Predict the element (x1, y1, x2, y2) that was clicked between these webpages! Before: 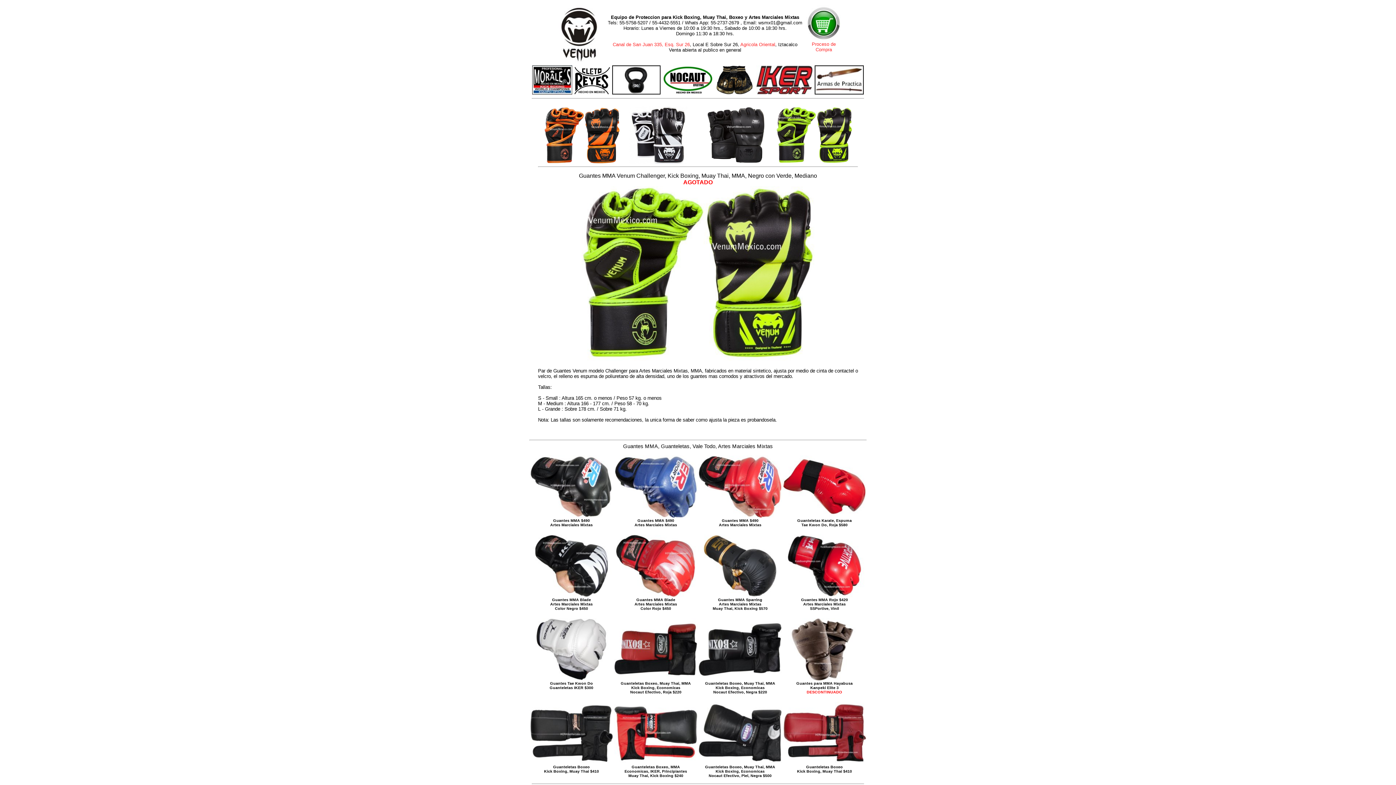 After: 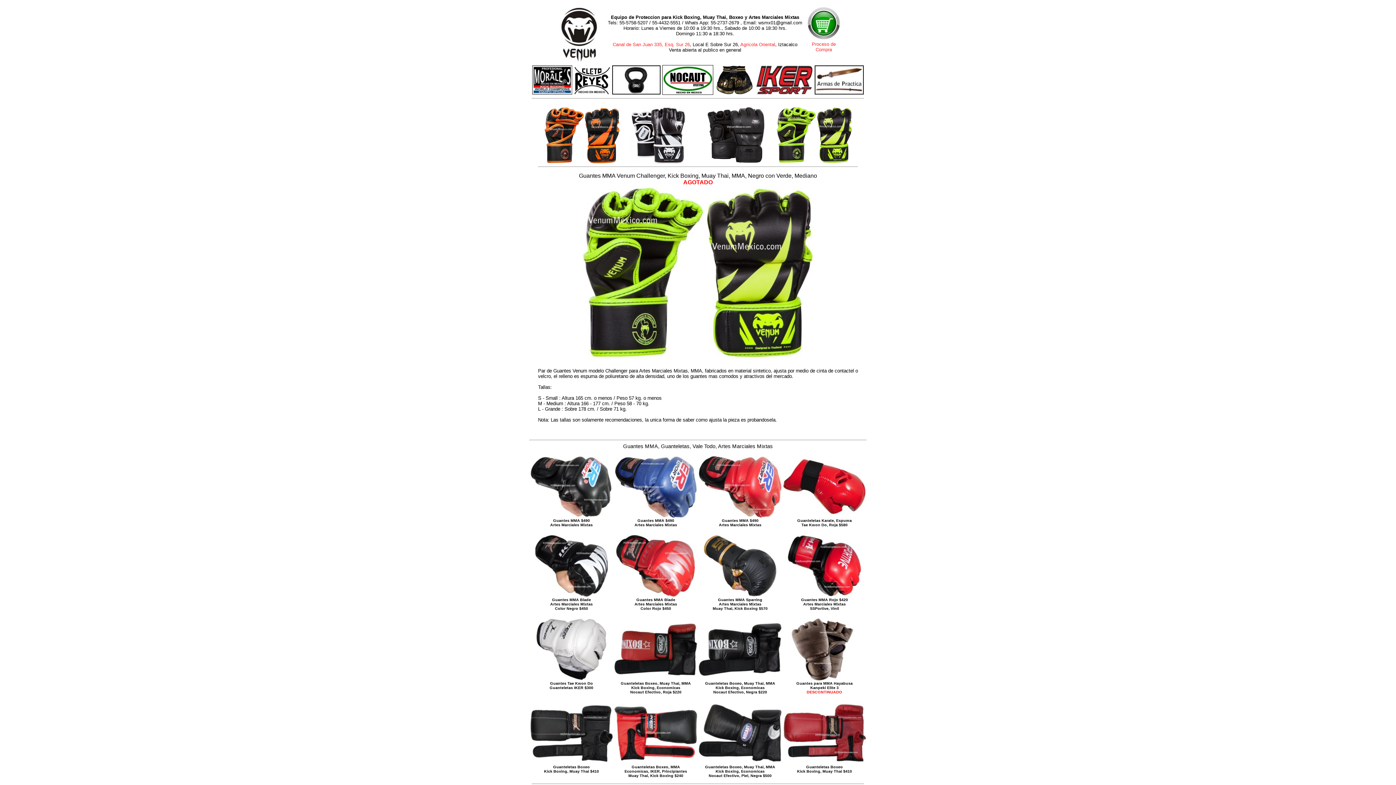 Action: bbox: (662, 91, 713, 95)